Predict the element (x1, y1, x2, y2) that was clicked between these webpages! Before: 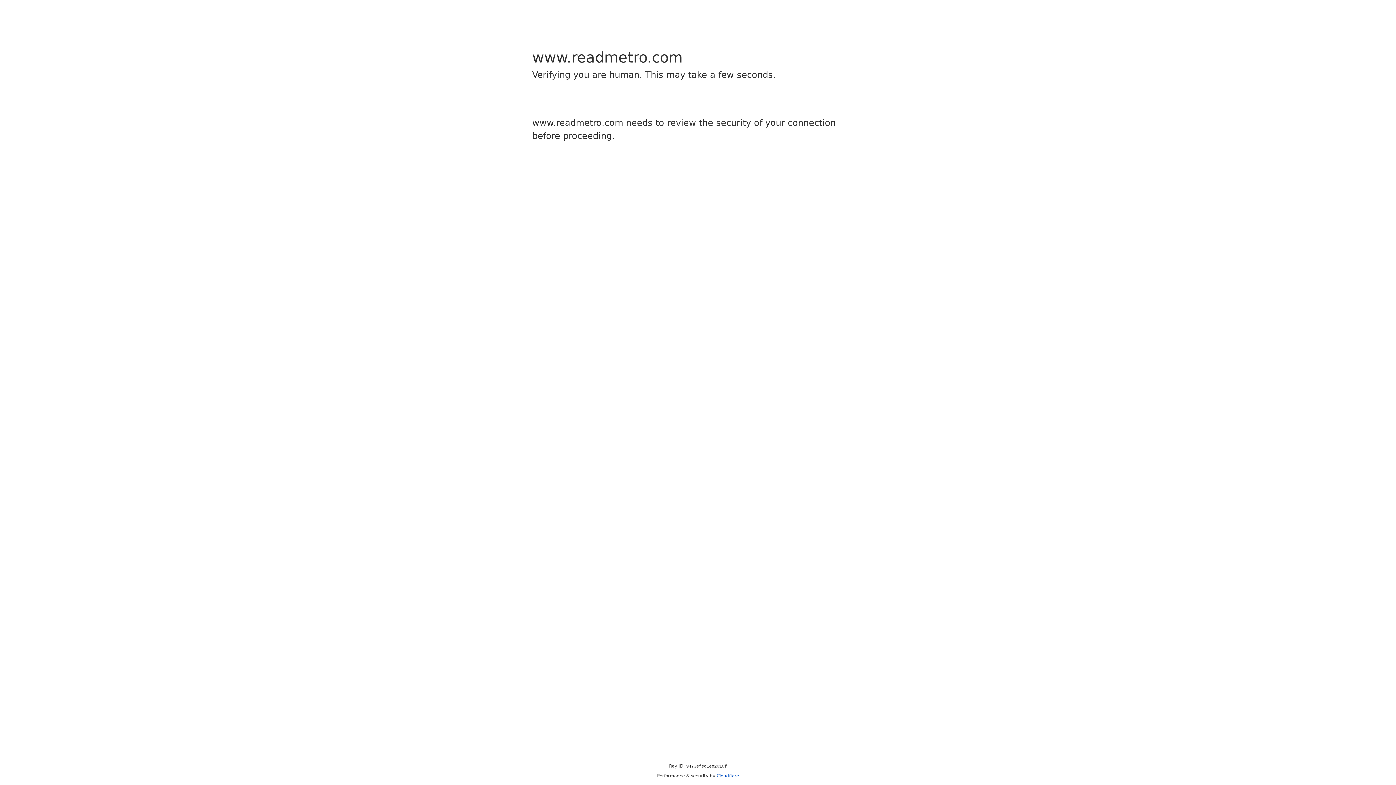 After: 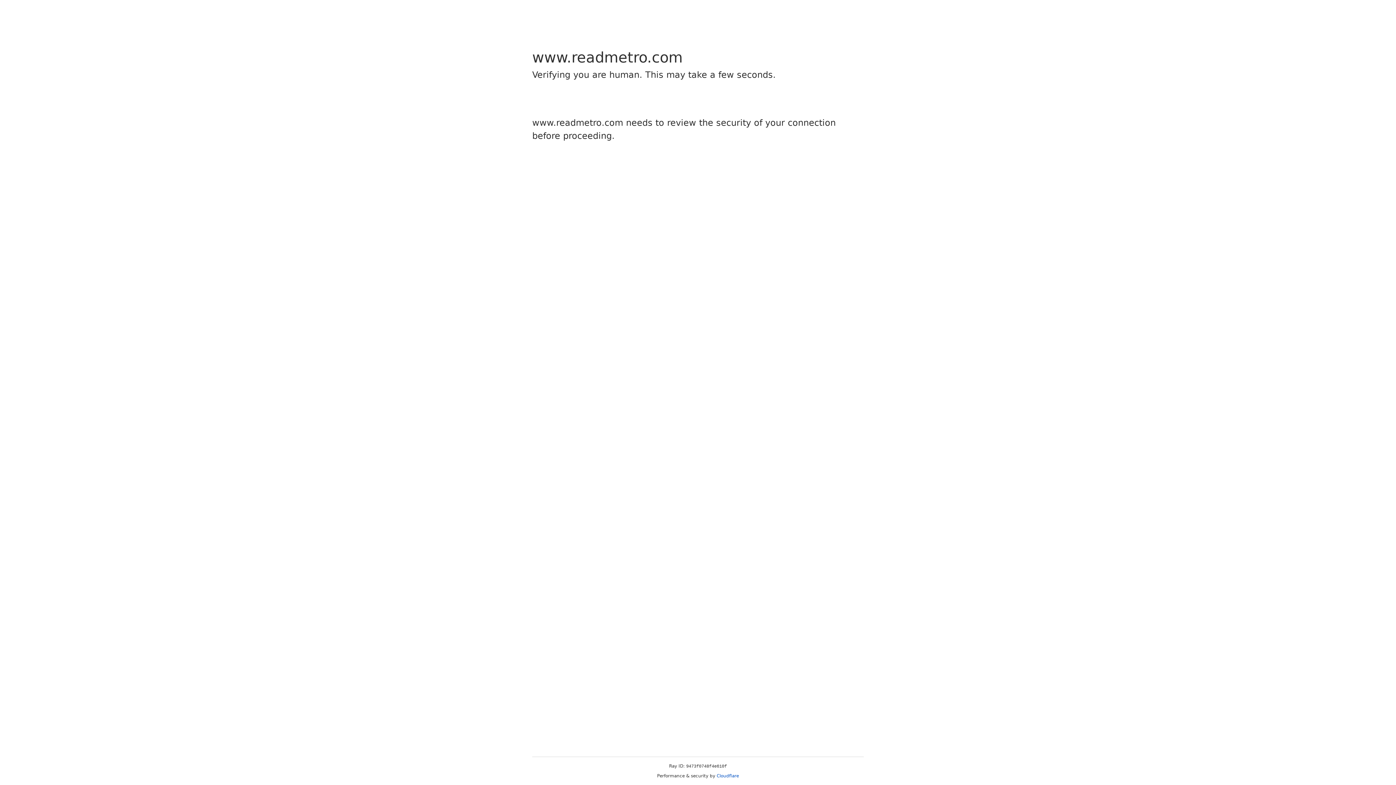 Action: bbox: (716, 773, 739, 778) label: Cloudflare